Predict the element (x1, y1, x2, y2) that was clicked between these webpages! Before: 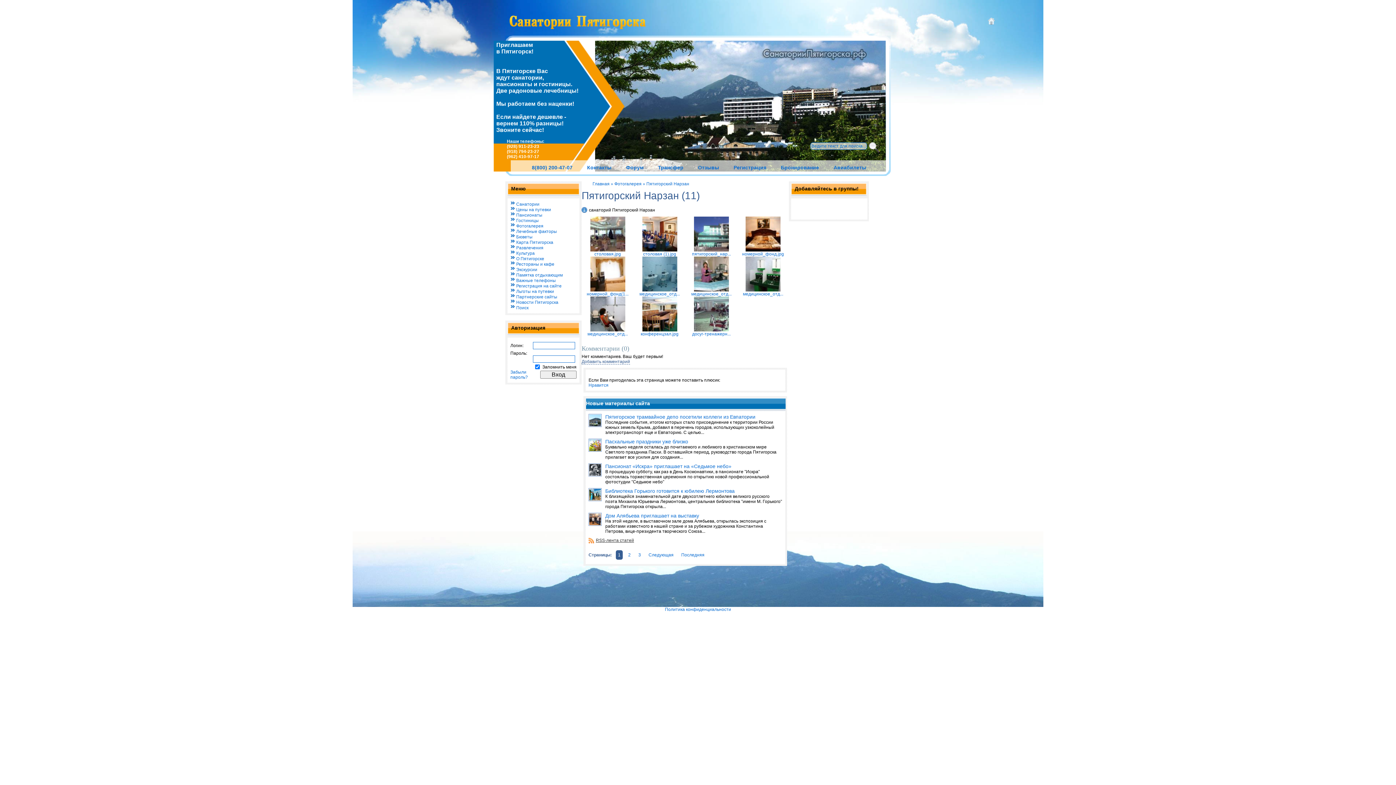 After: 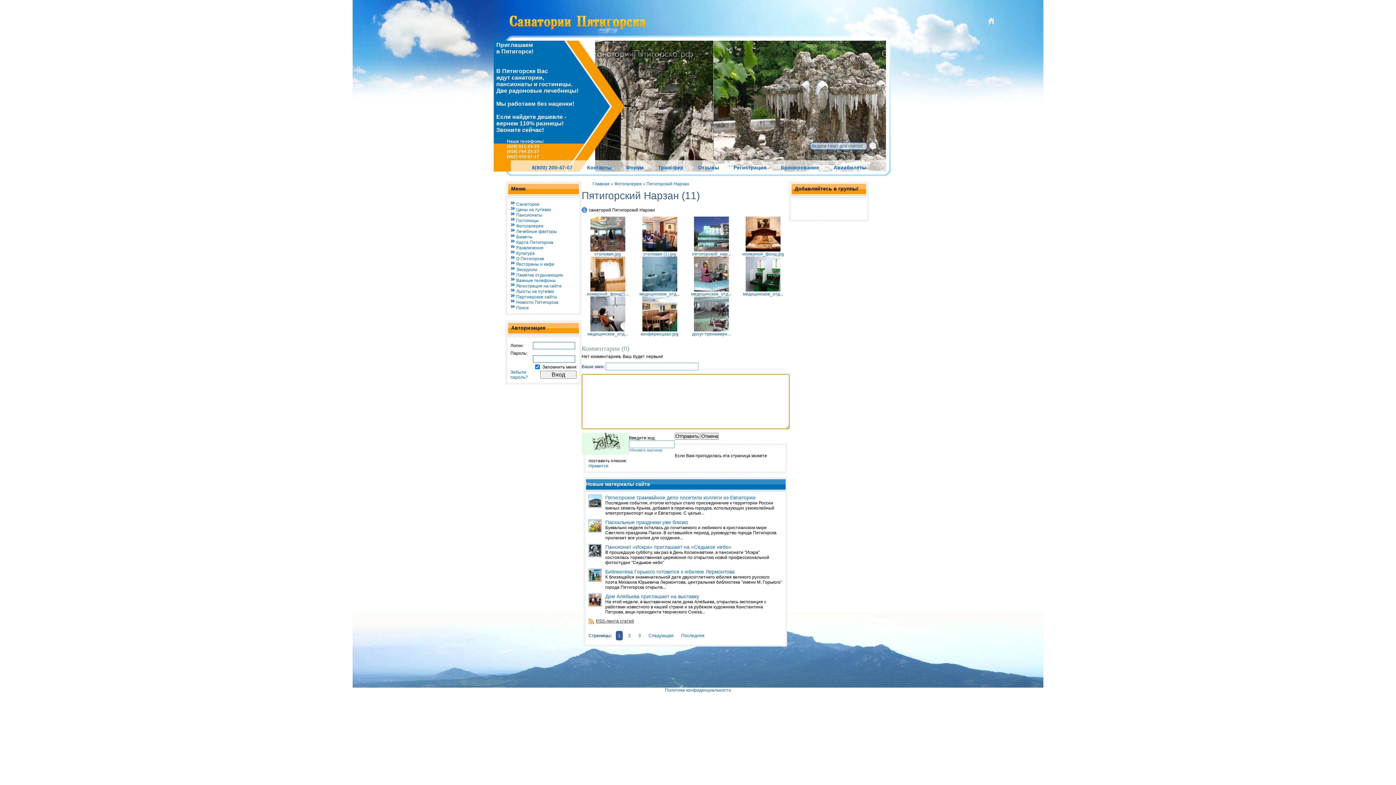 Action: label: Добавить комментарий bbox: (581, 359, 630, 364)